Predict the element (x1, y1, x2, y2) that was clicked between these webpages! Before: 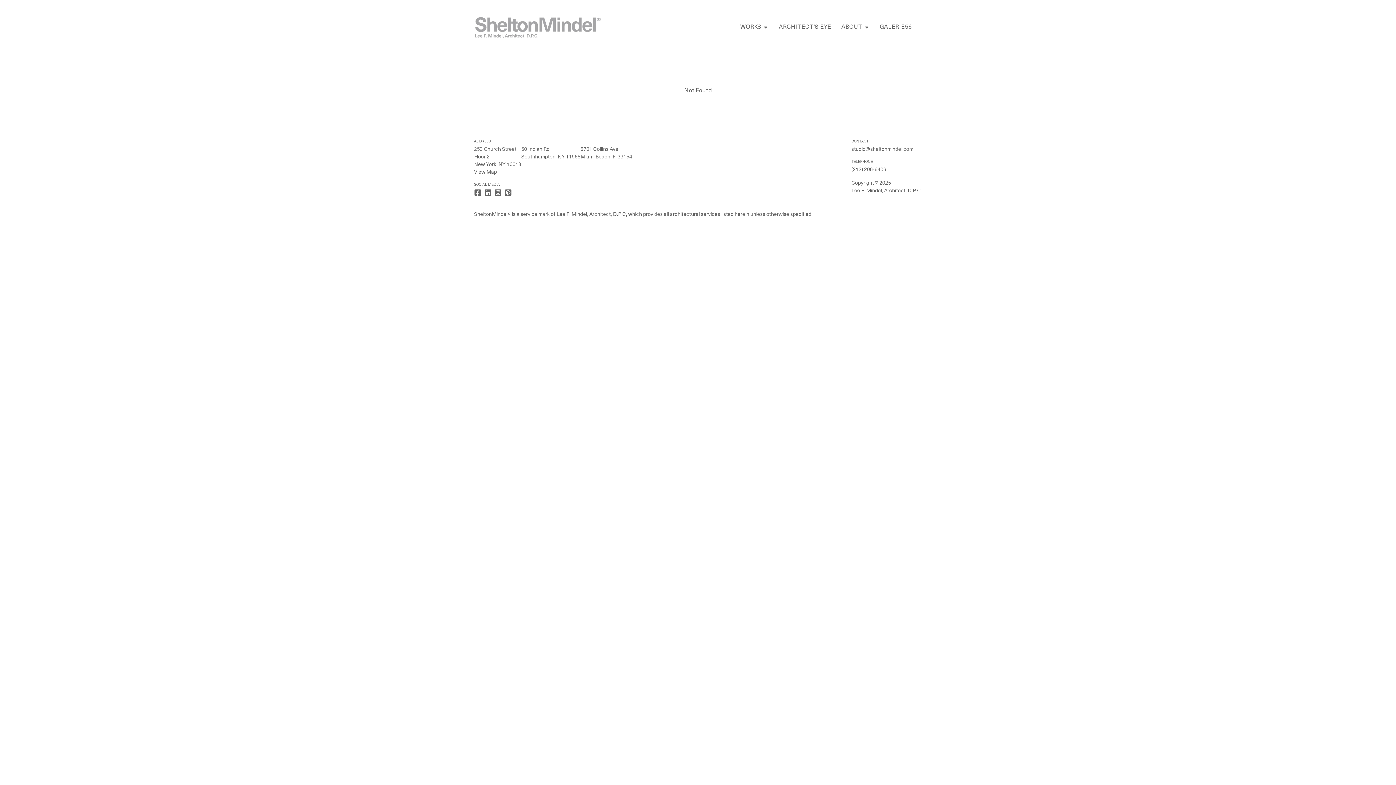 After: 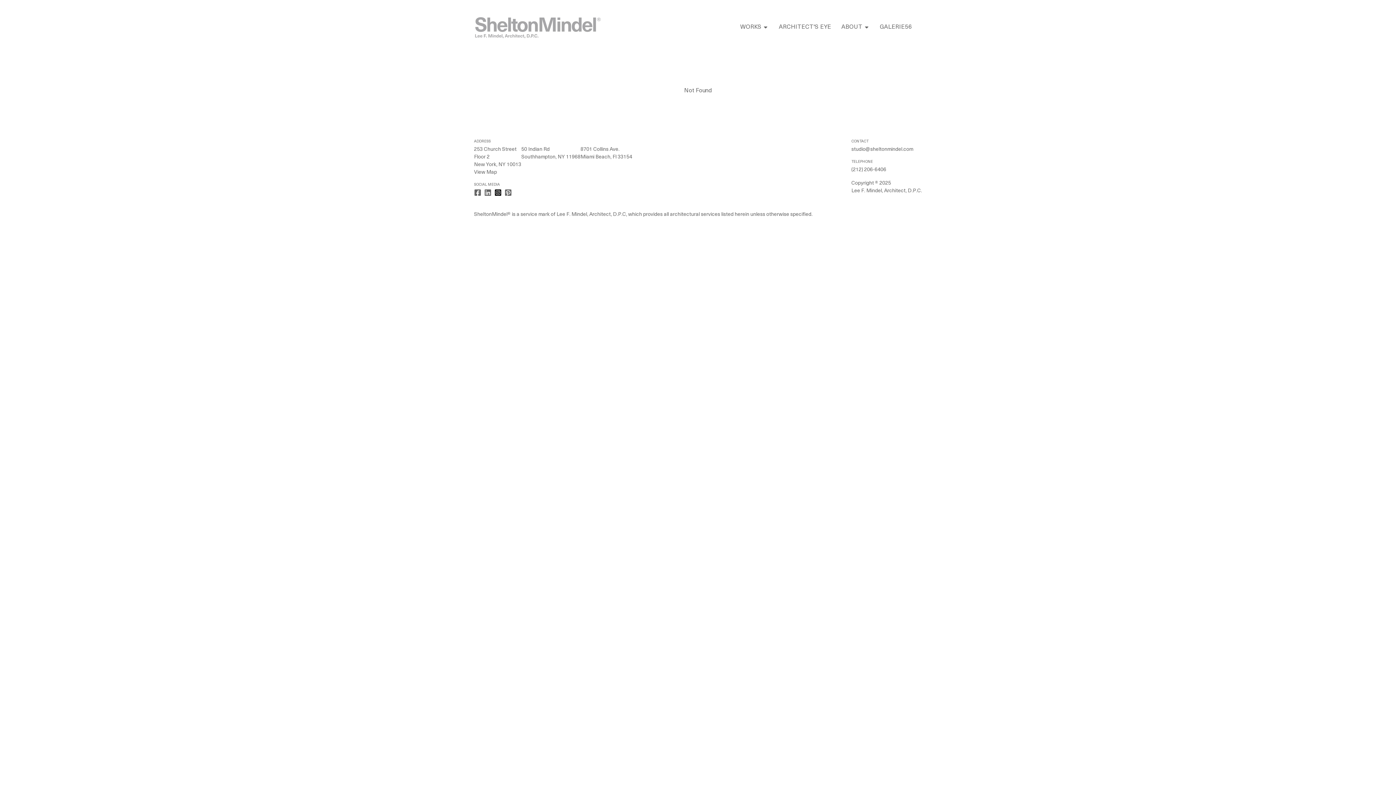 Action: bbox: (494, 189, 501, 196)